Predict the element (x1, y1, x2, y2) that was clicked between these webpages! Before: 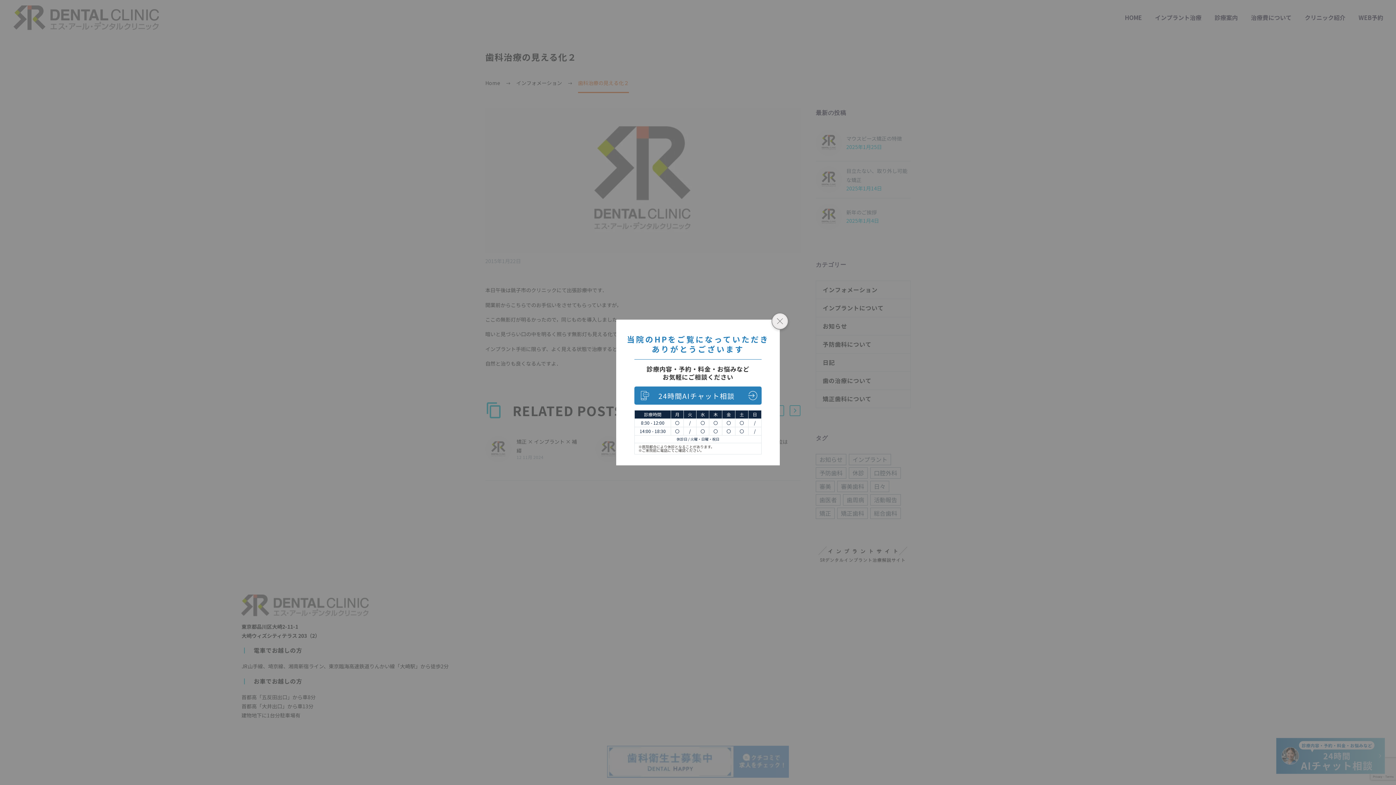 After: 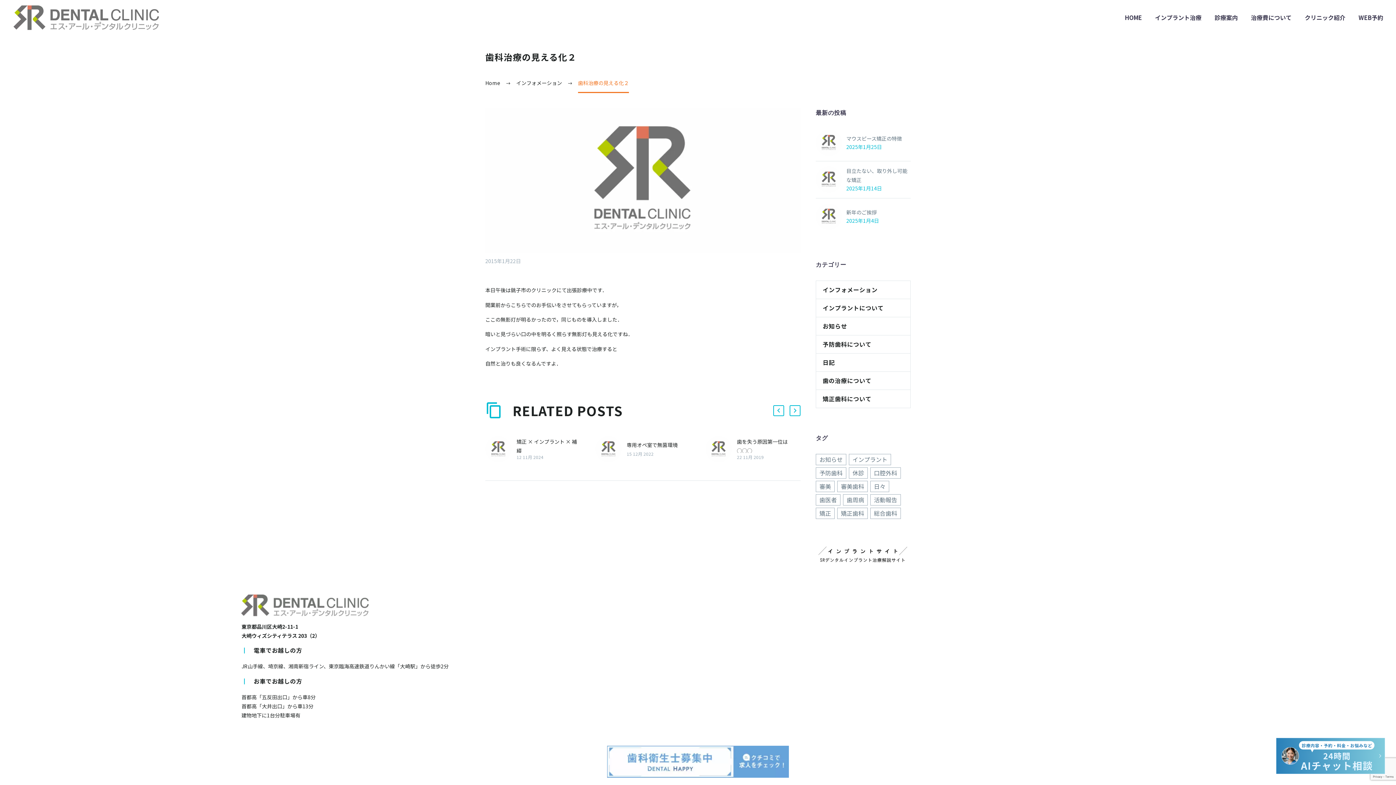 Action: label: 24時間AIチャット相談 bbox: (634, 386, 761, 404)